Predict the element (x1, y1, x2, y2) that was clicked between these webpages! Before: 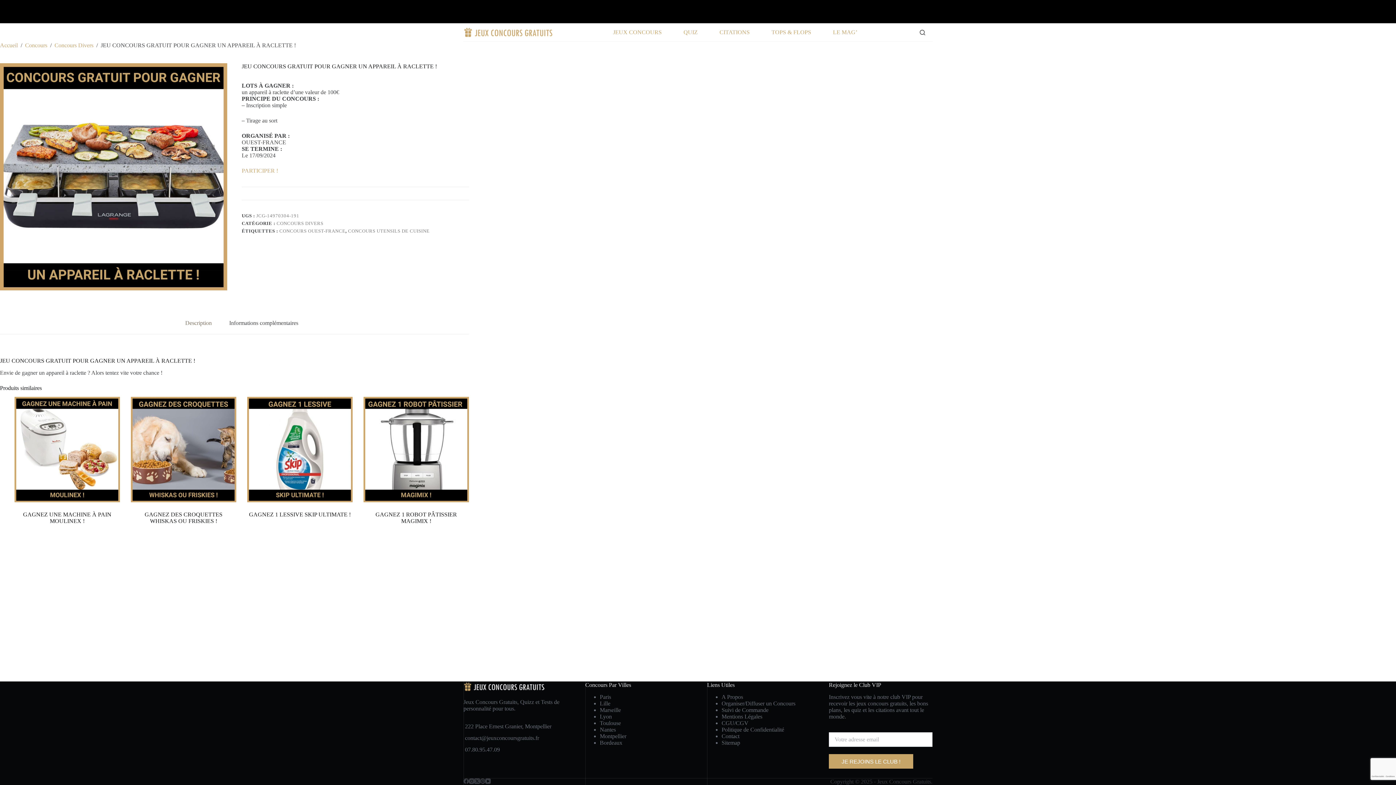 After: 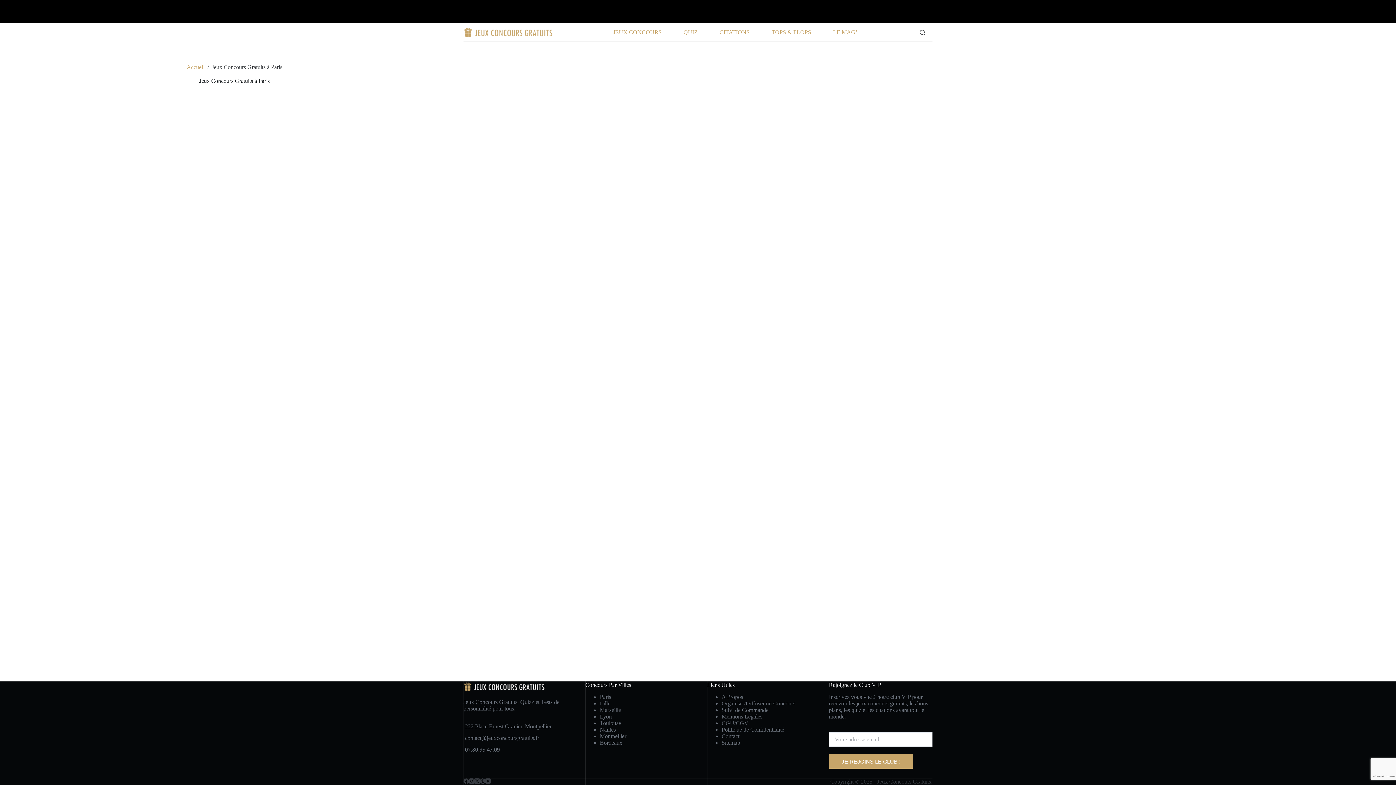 Action: bbox: (600, 694, 611, 700) label: Paris